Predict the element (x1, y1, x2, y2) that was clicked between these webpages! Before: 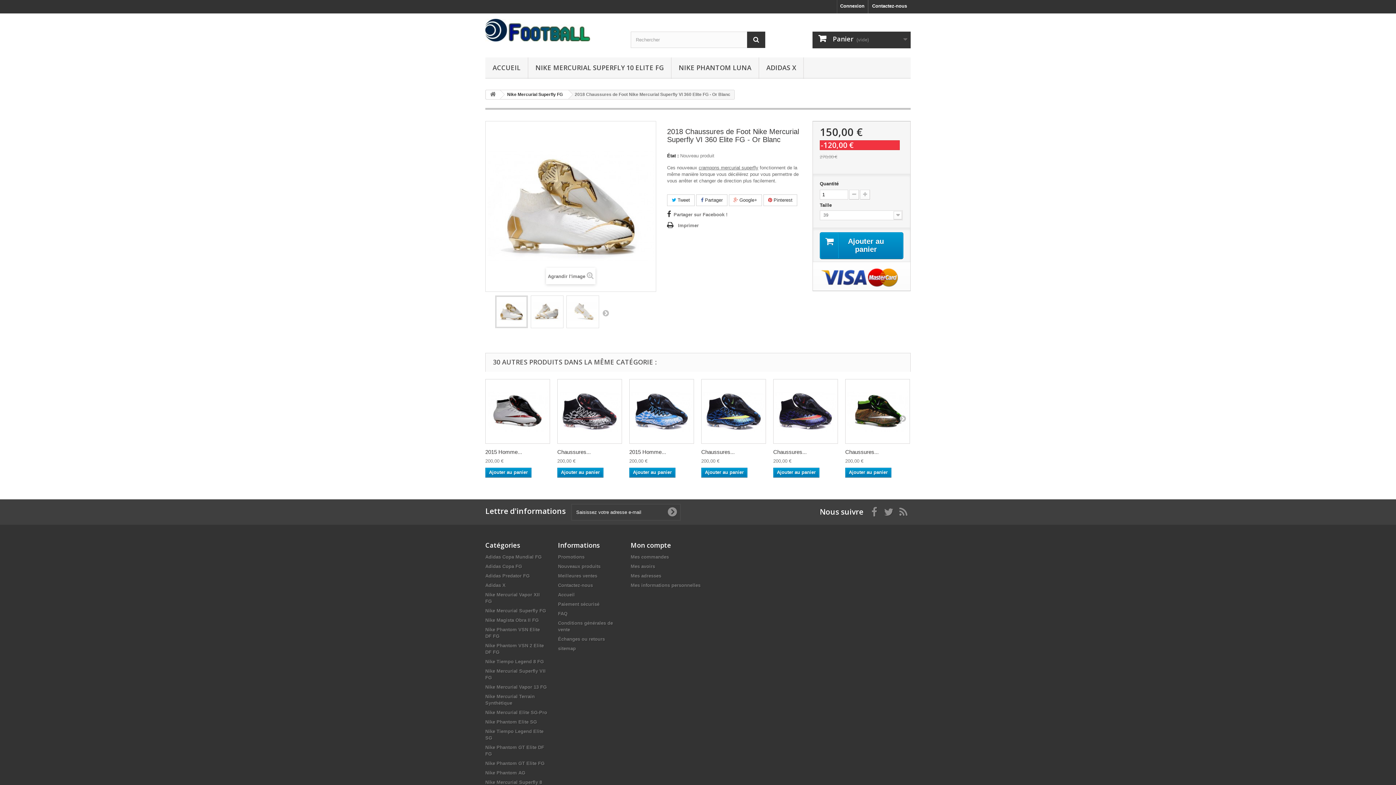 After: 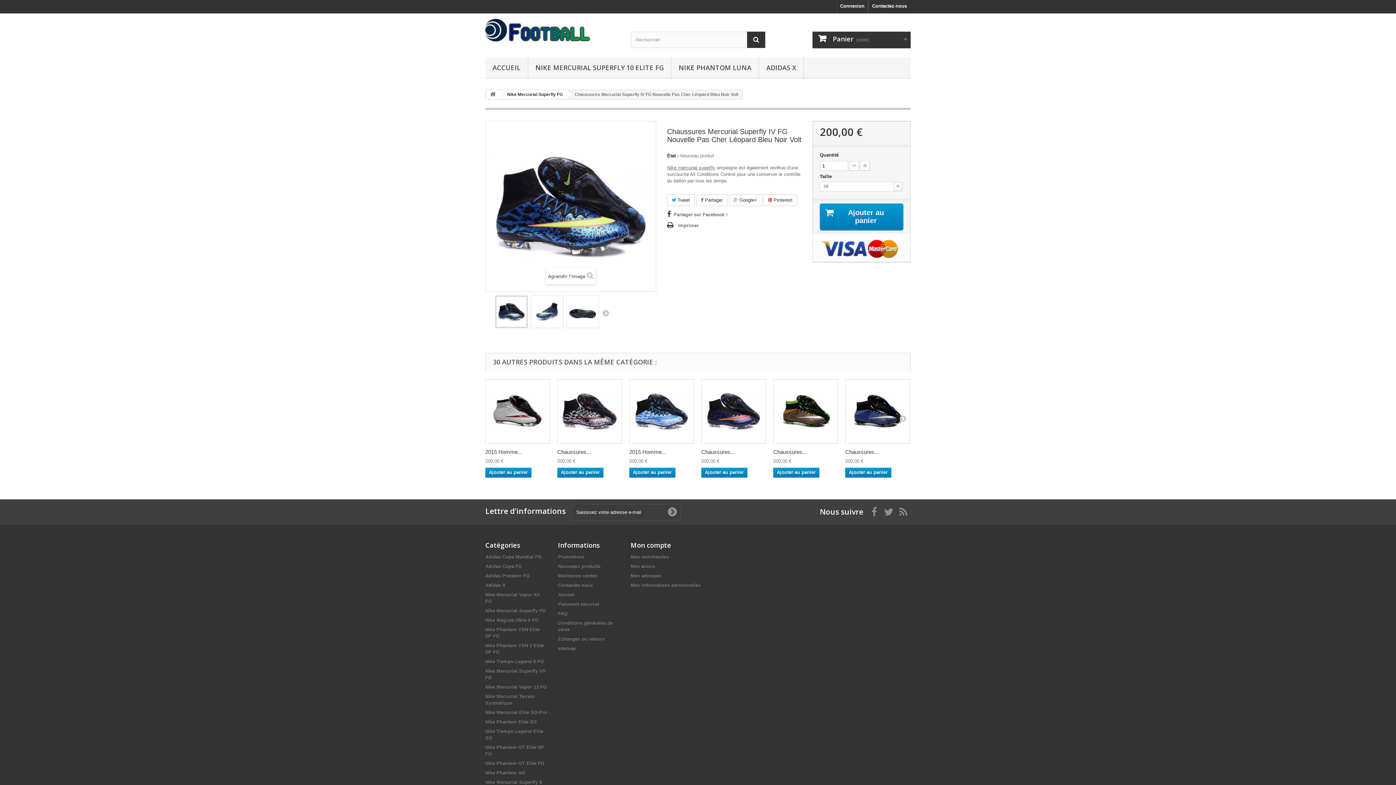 Action: bbox: (701, 379, 766, 444)